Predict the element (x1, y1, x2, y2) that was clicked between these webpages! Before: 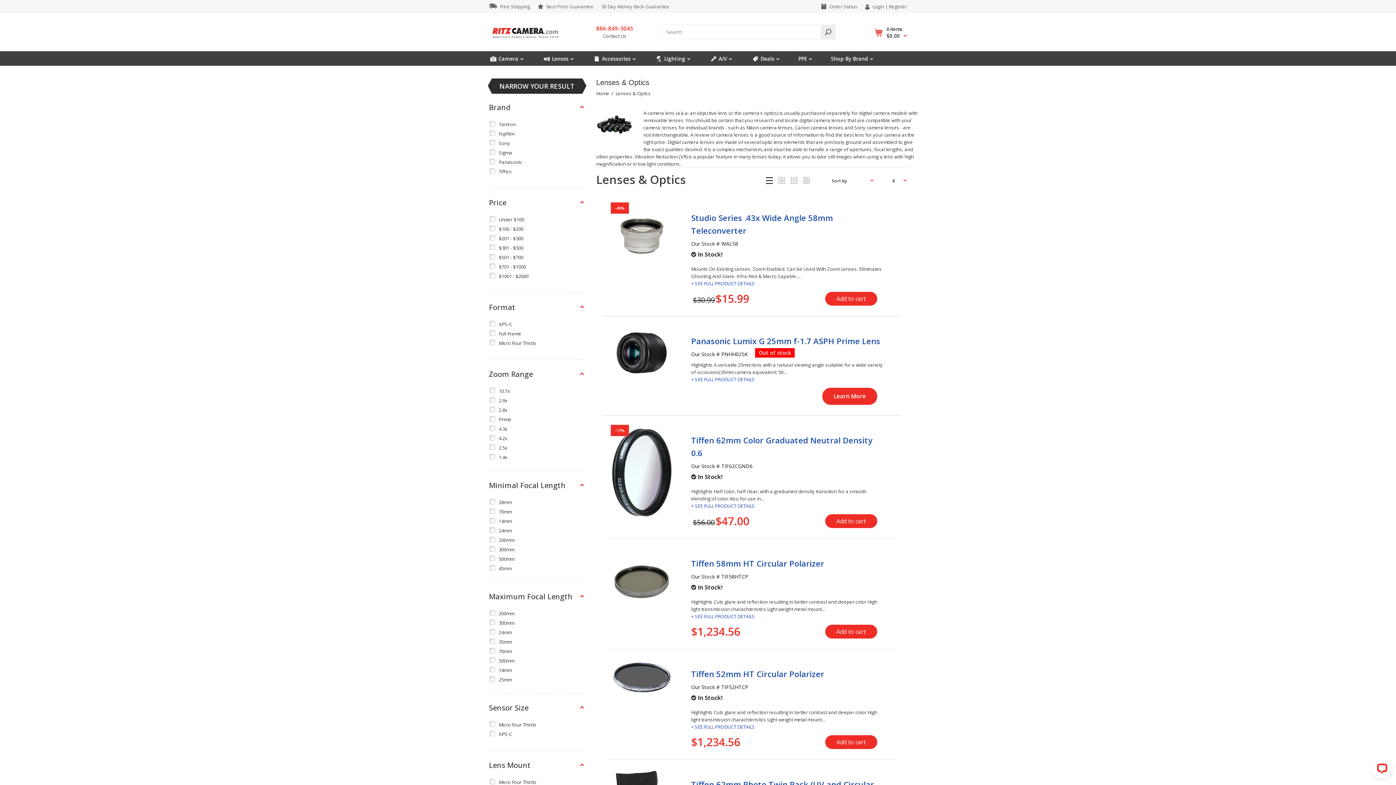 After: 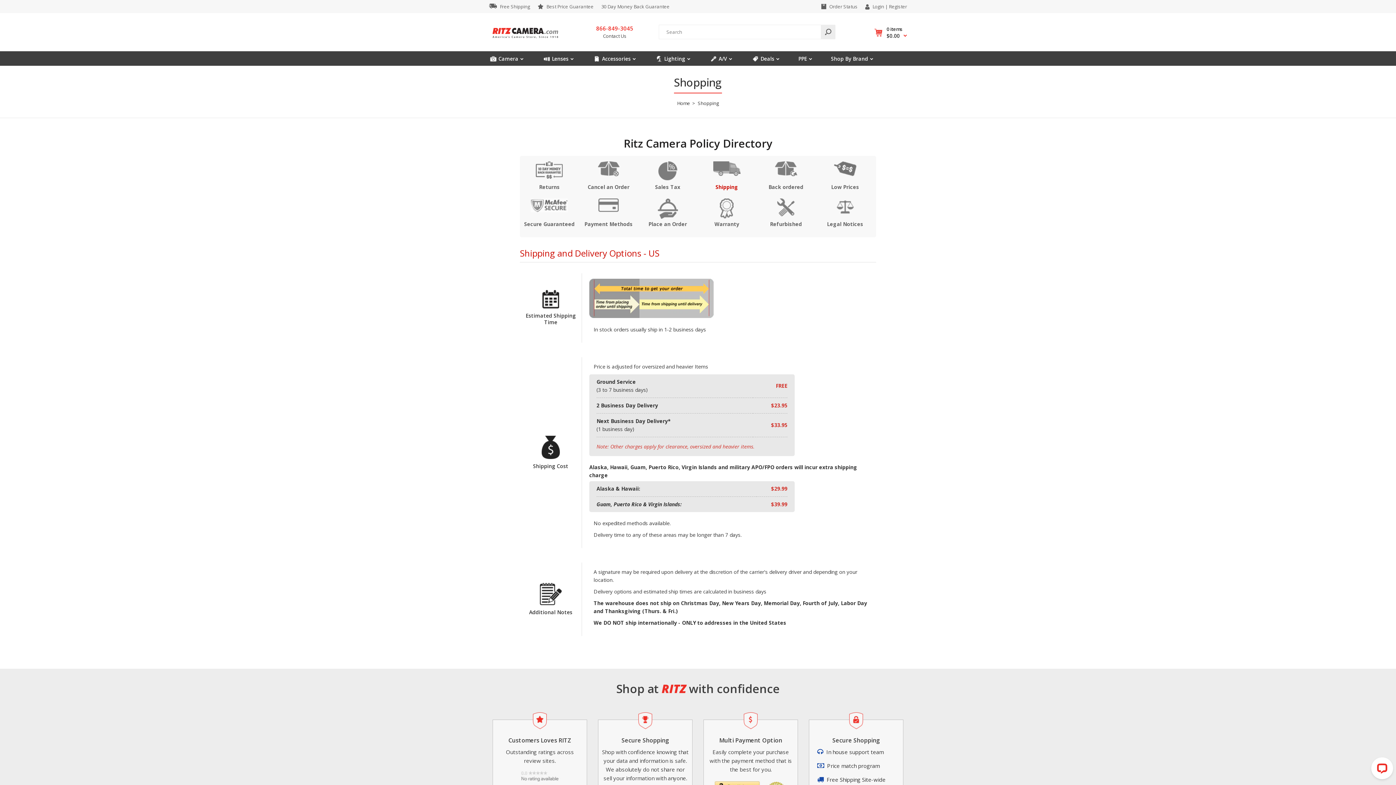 Action: bbox: (489, 0, 533, 13) label: Free Shipping